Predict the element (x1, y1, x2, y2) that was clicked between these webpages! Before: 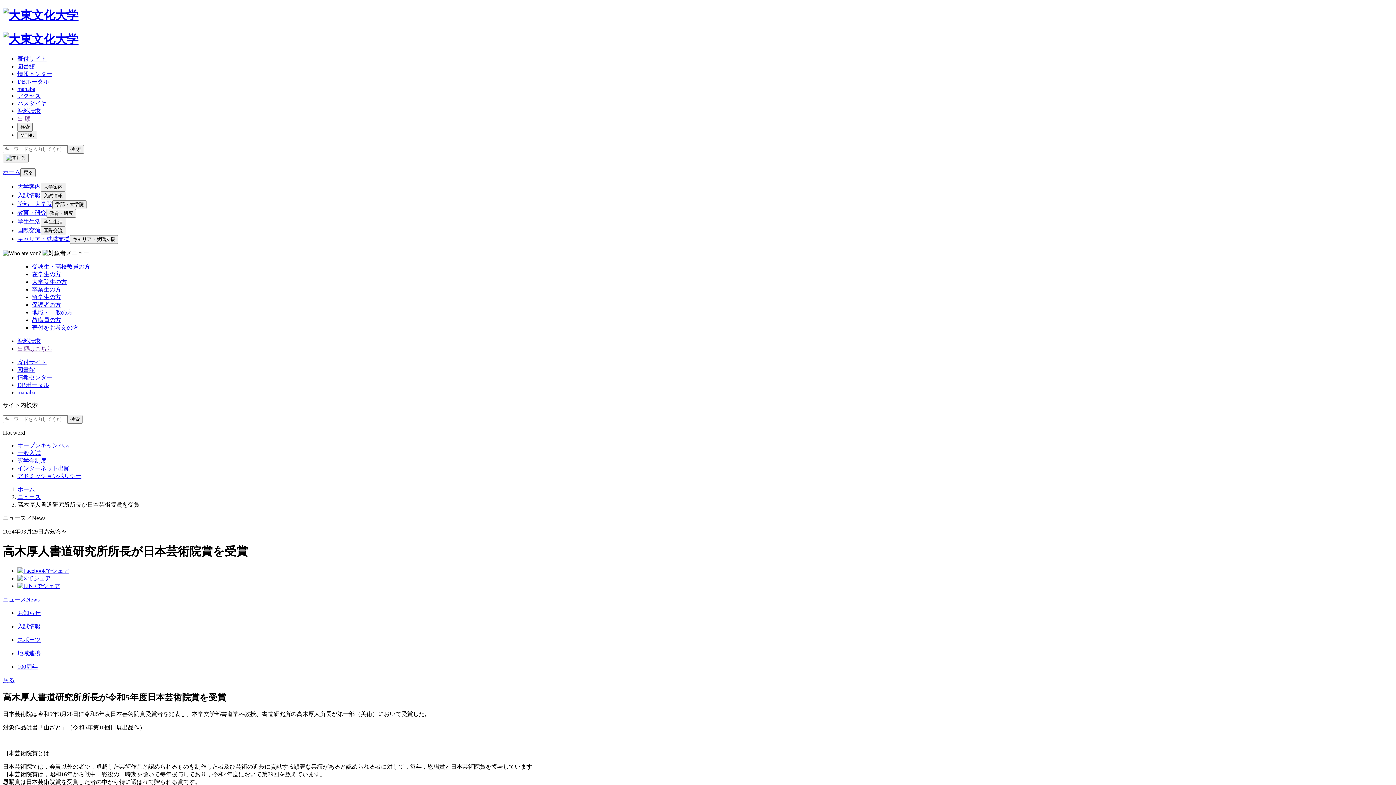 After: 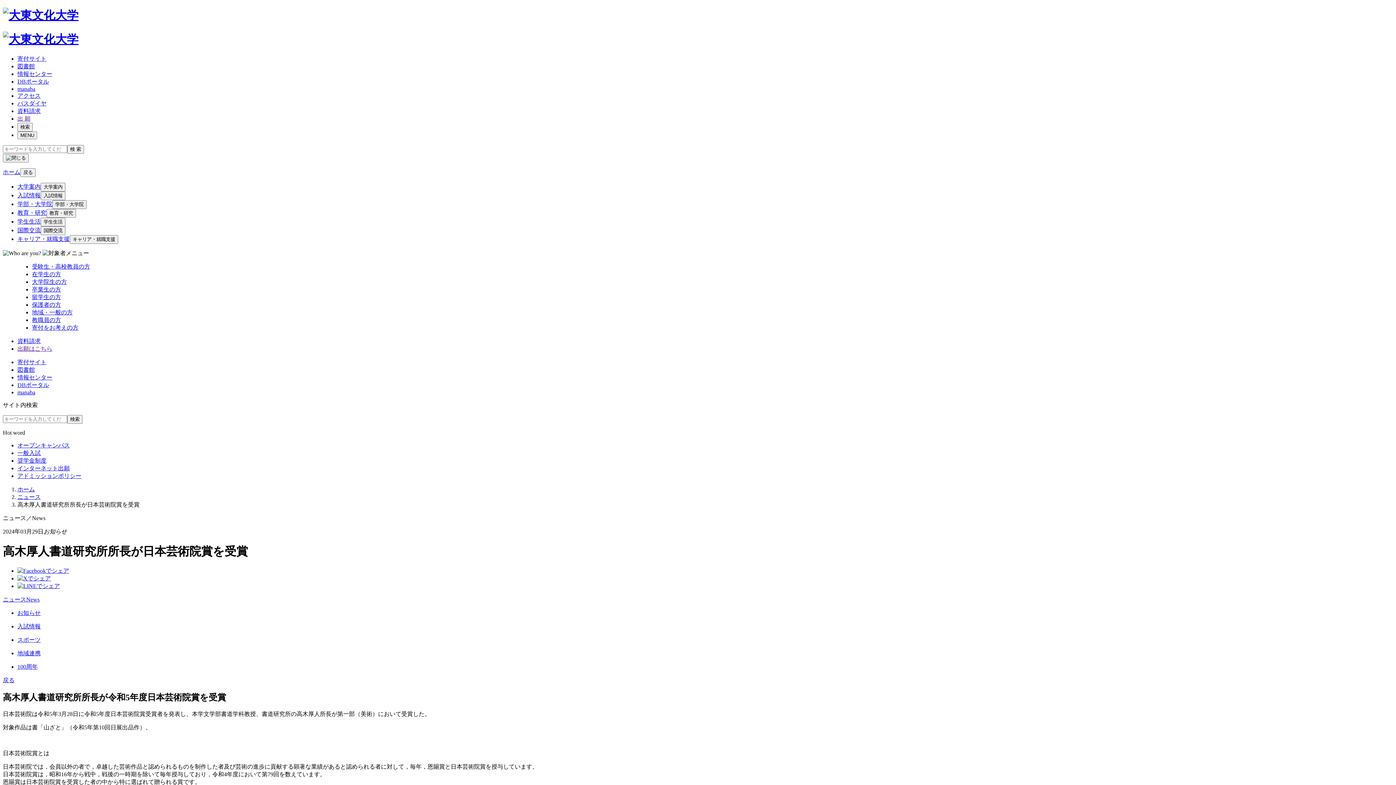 Action: bbox: (17, 583, 60, 589)